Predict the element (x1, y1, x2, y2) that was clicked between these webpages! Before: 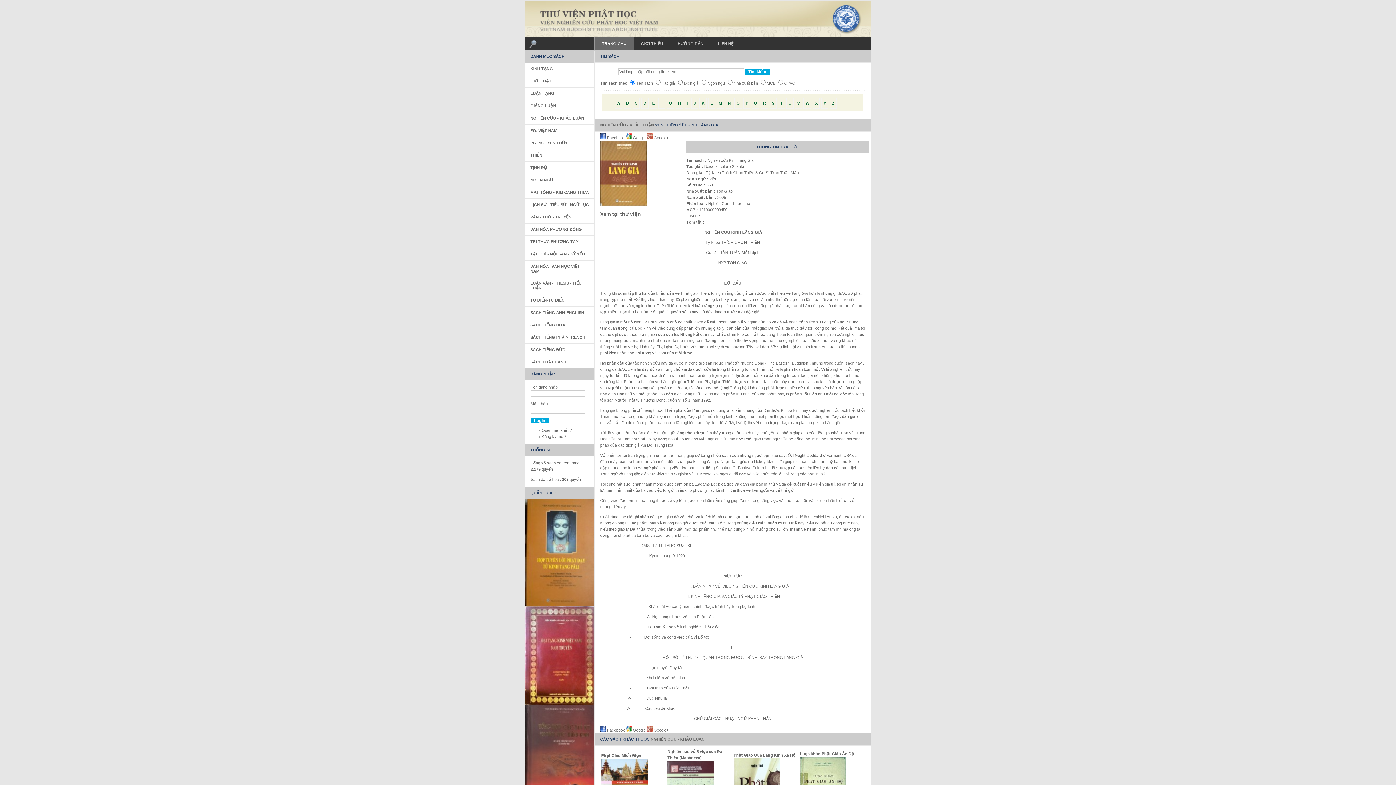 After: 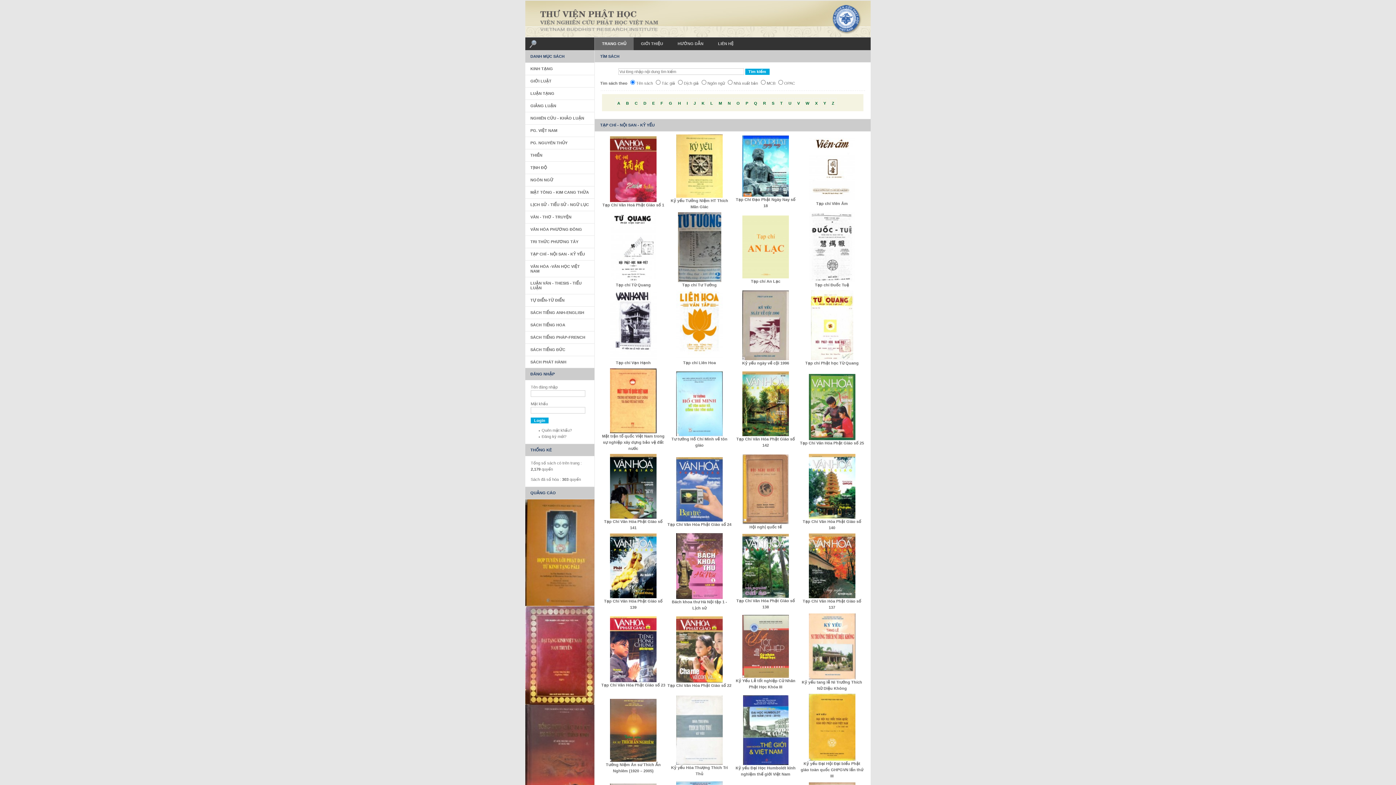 Action: bbox: (530, 252, 585, 256) label: TẠP CHÍ - NỘI SAN - KỶ YẾU